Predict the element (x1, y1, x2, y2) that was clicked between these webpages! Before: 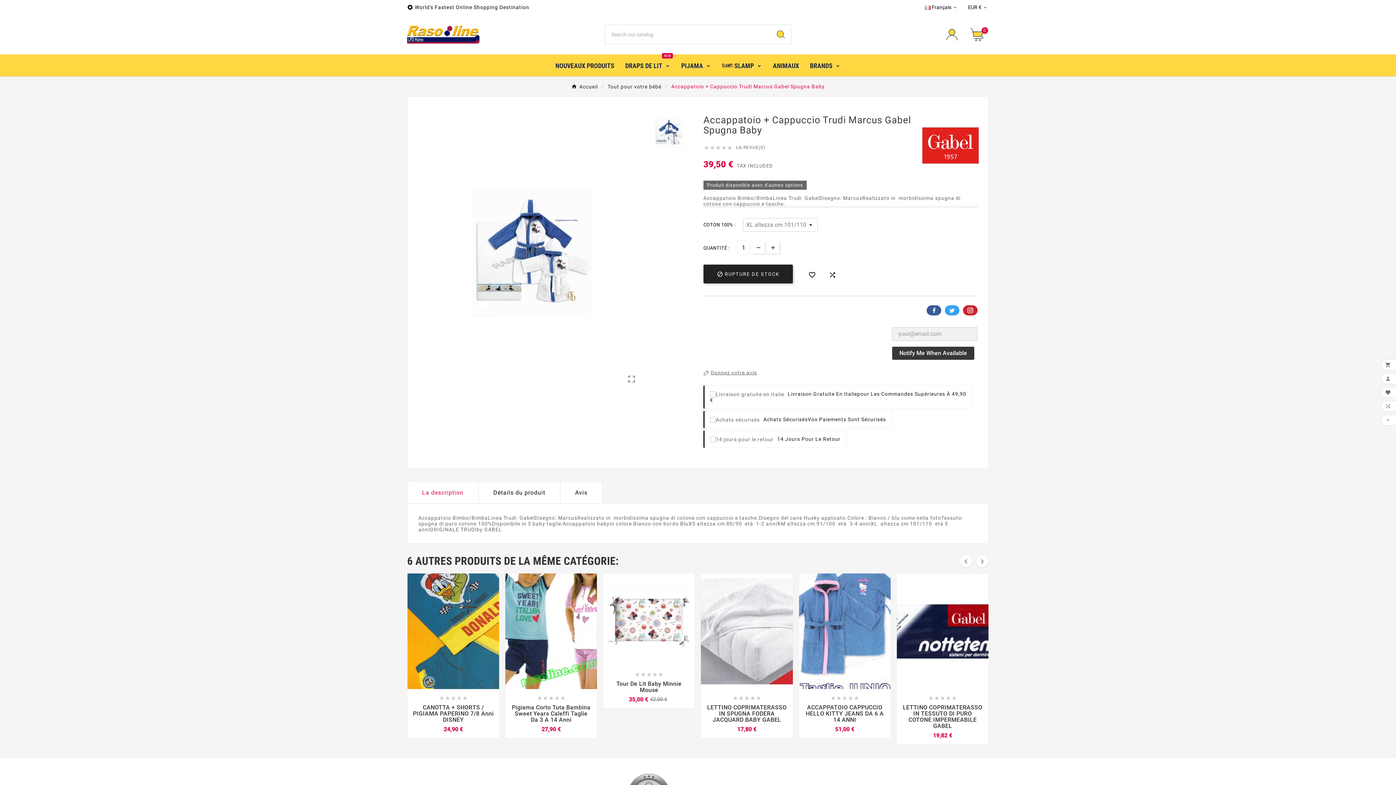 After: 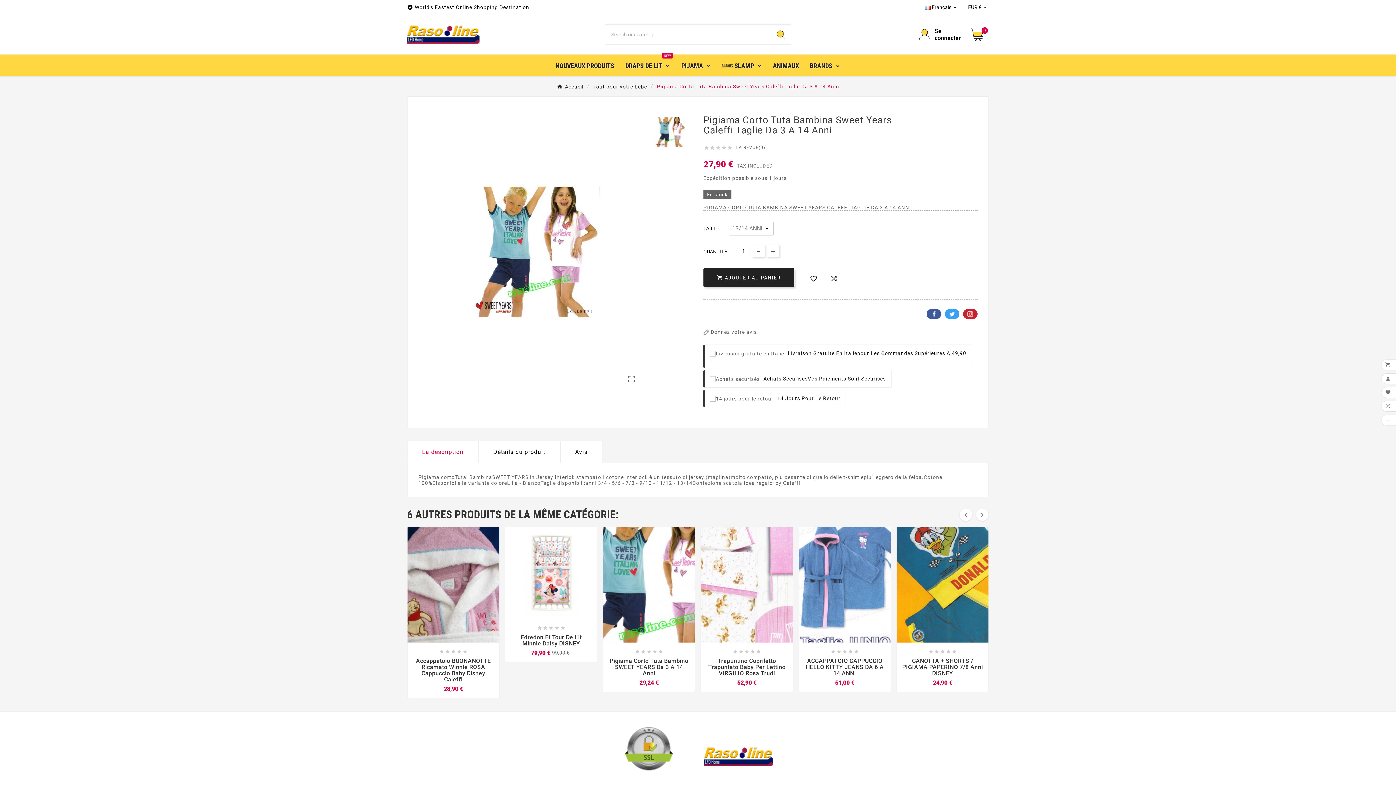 Action: label: Pigiama Corto Tuta Bambina Sweet Years Caleffi Taglie Da 3 A 14 Anni bbox: (510, 704, 591, 723)